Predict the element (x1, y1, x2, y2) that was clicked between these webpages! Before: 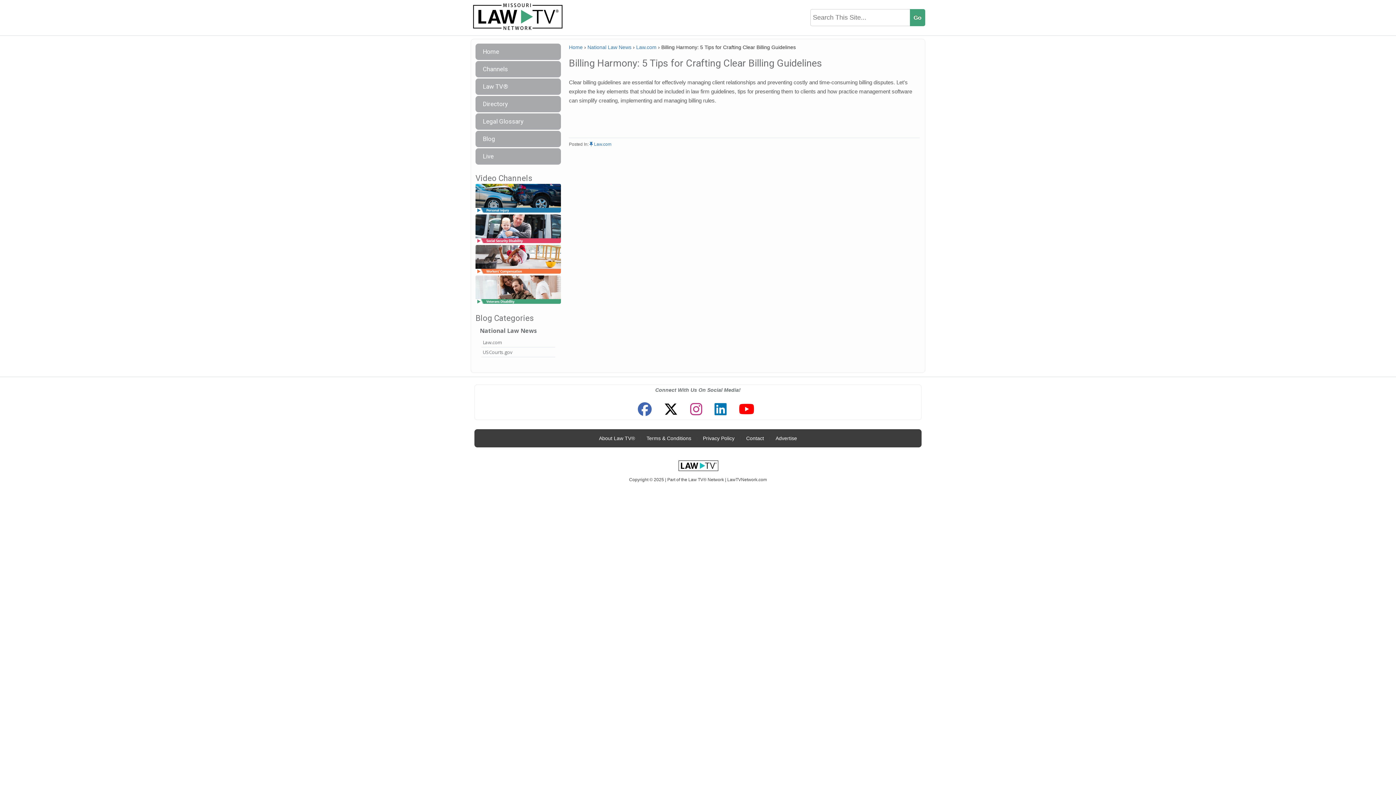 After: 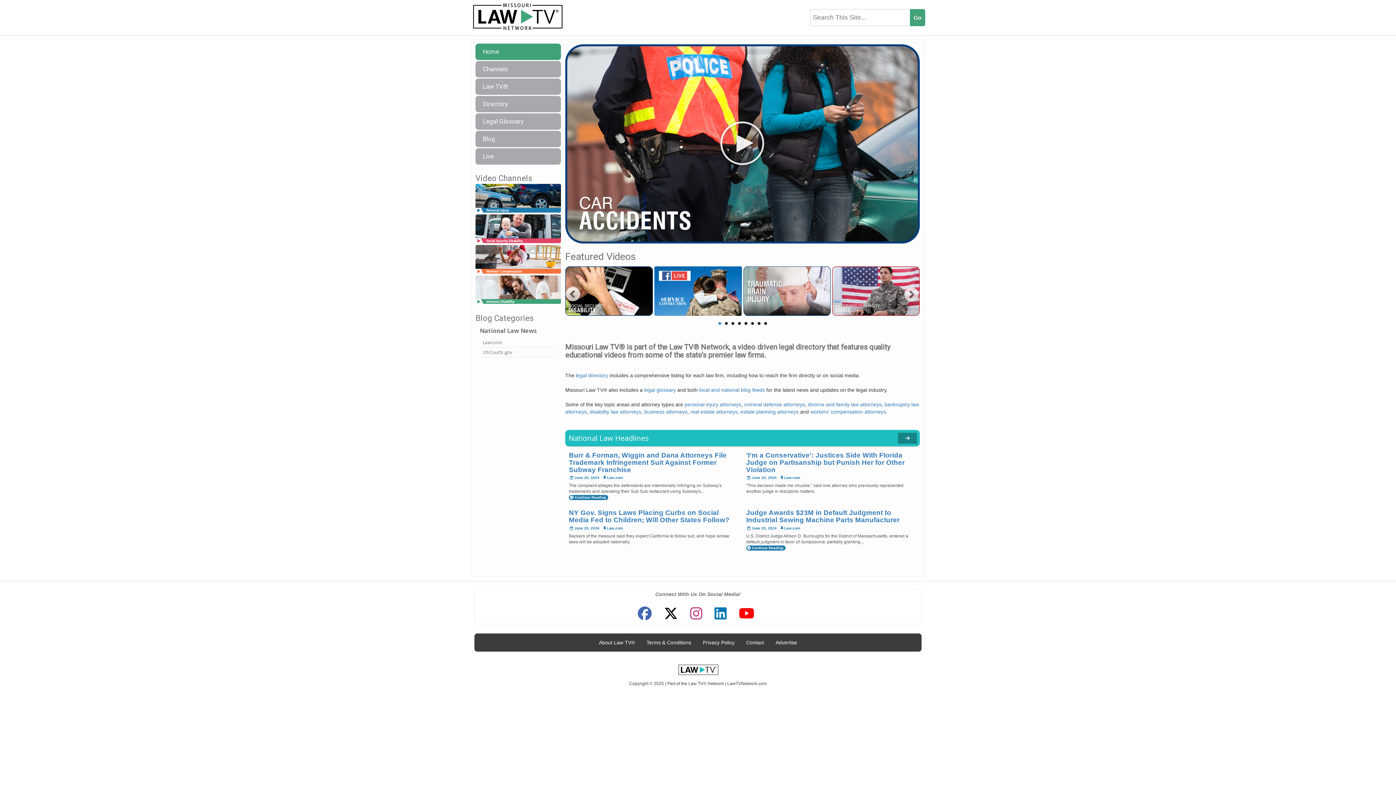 Action: bbox: (470, 13, 567, 19)